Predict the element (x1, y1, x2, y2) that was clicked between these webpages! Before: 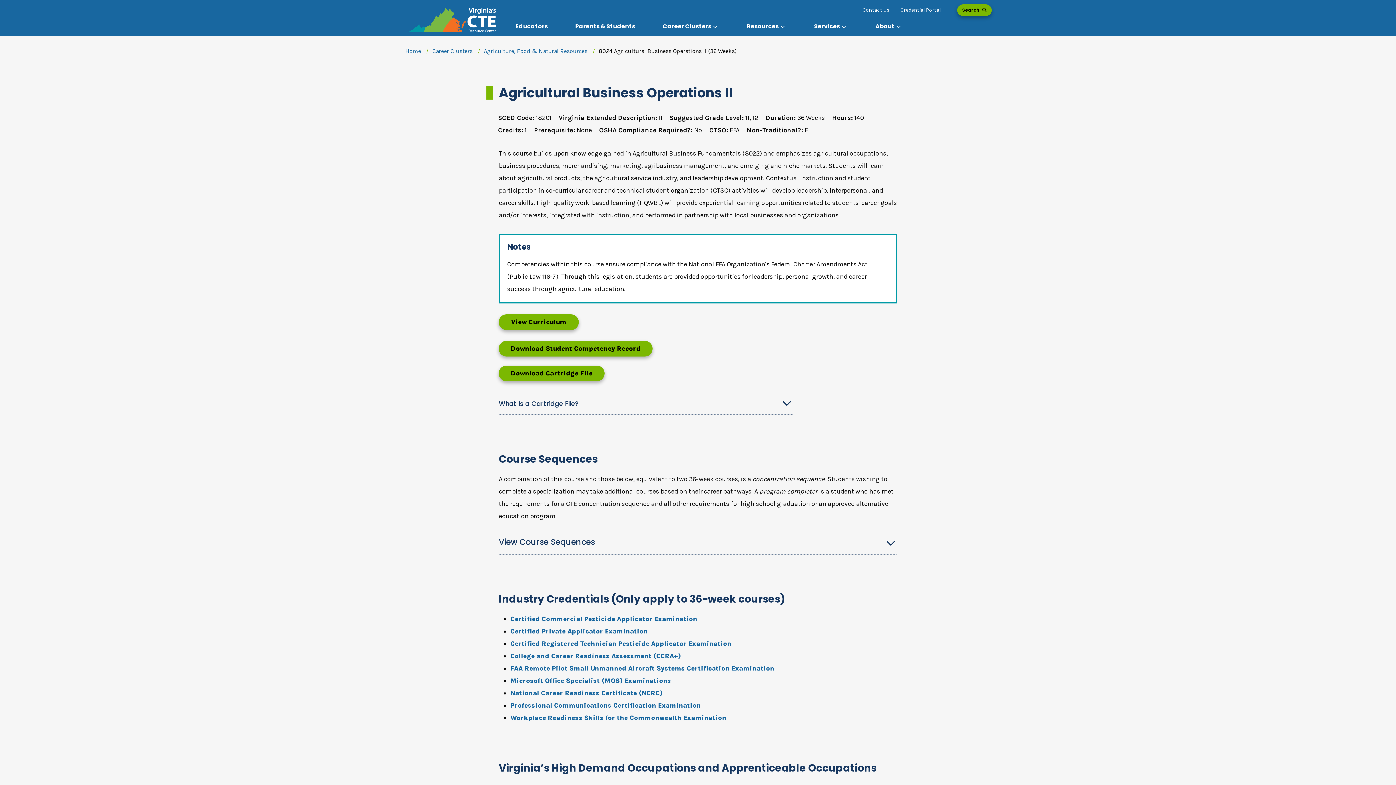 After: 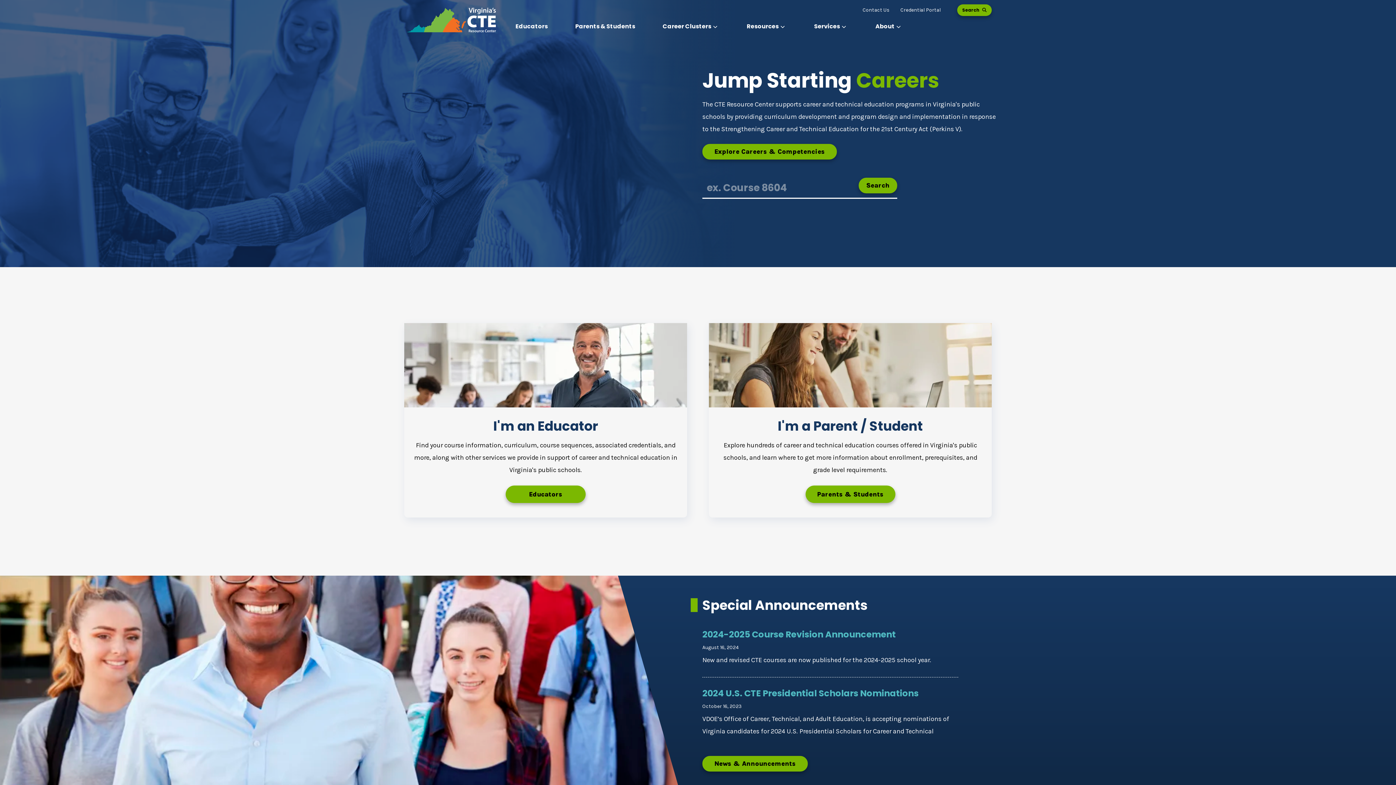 Action: bbox: (404, 0, 498, 36)